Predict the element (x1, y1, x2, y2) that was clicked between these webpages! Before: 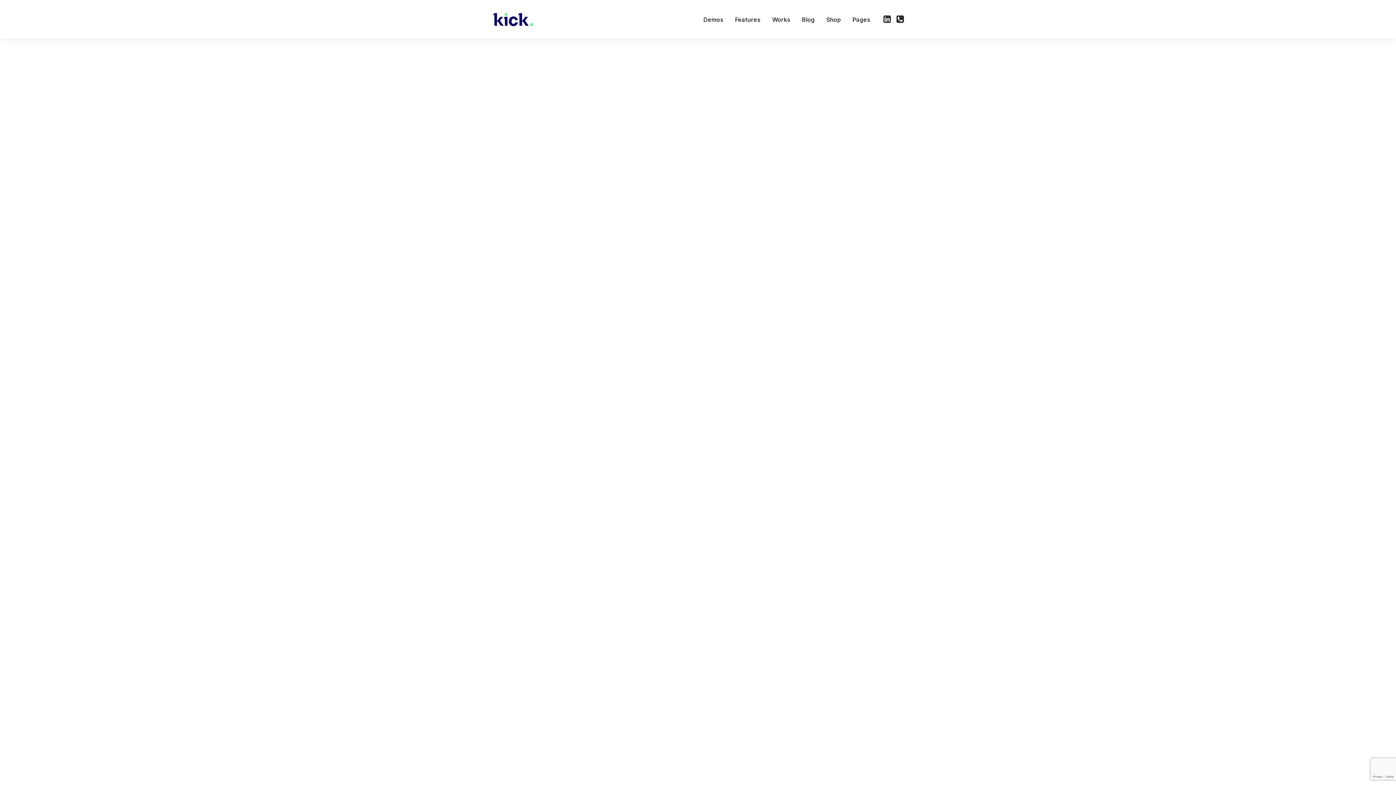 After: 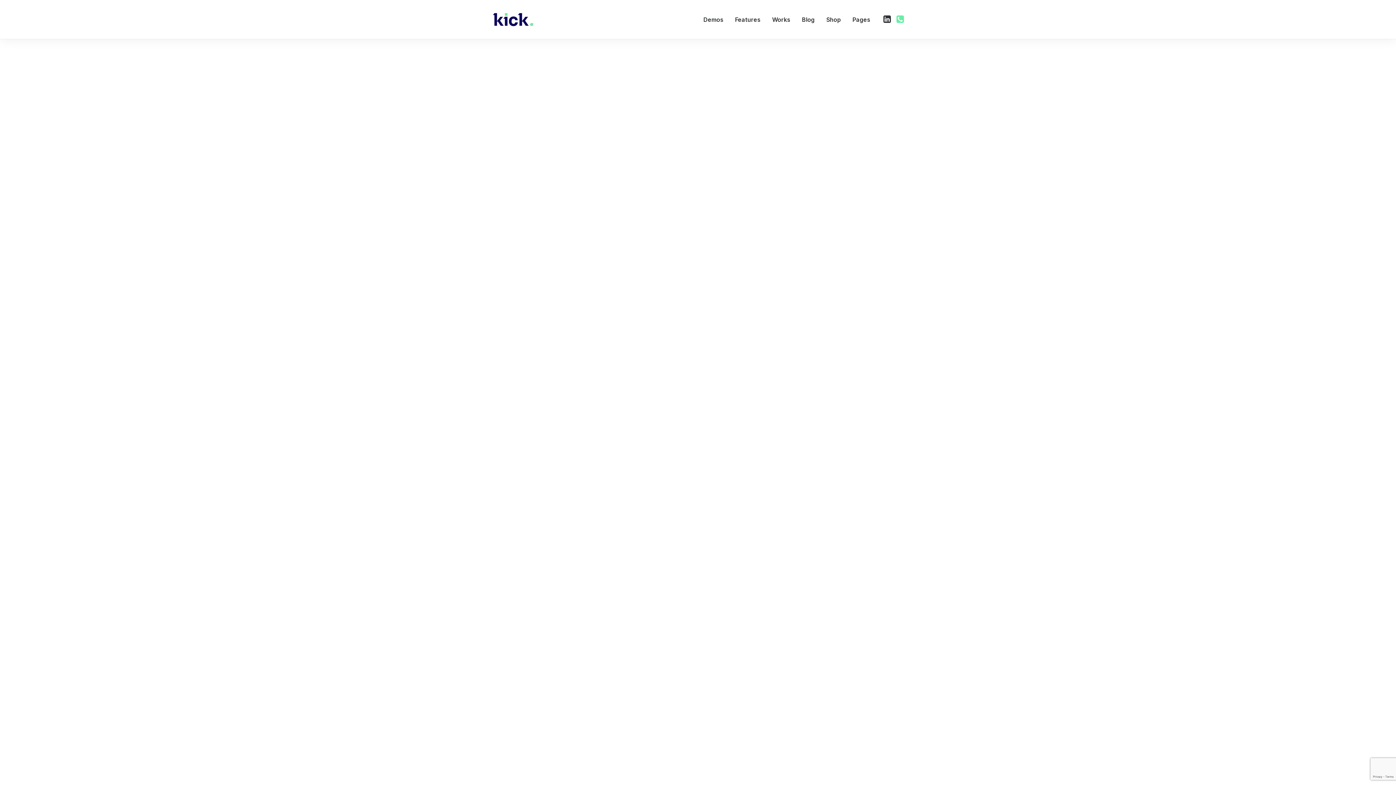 Action: bbox: (893, 0, 903, 39)